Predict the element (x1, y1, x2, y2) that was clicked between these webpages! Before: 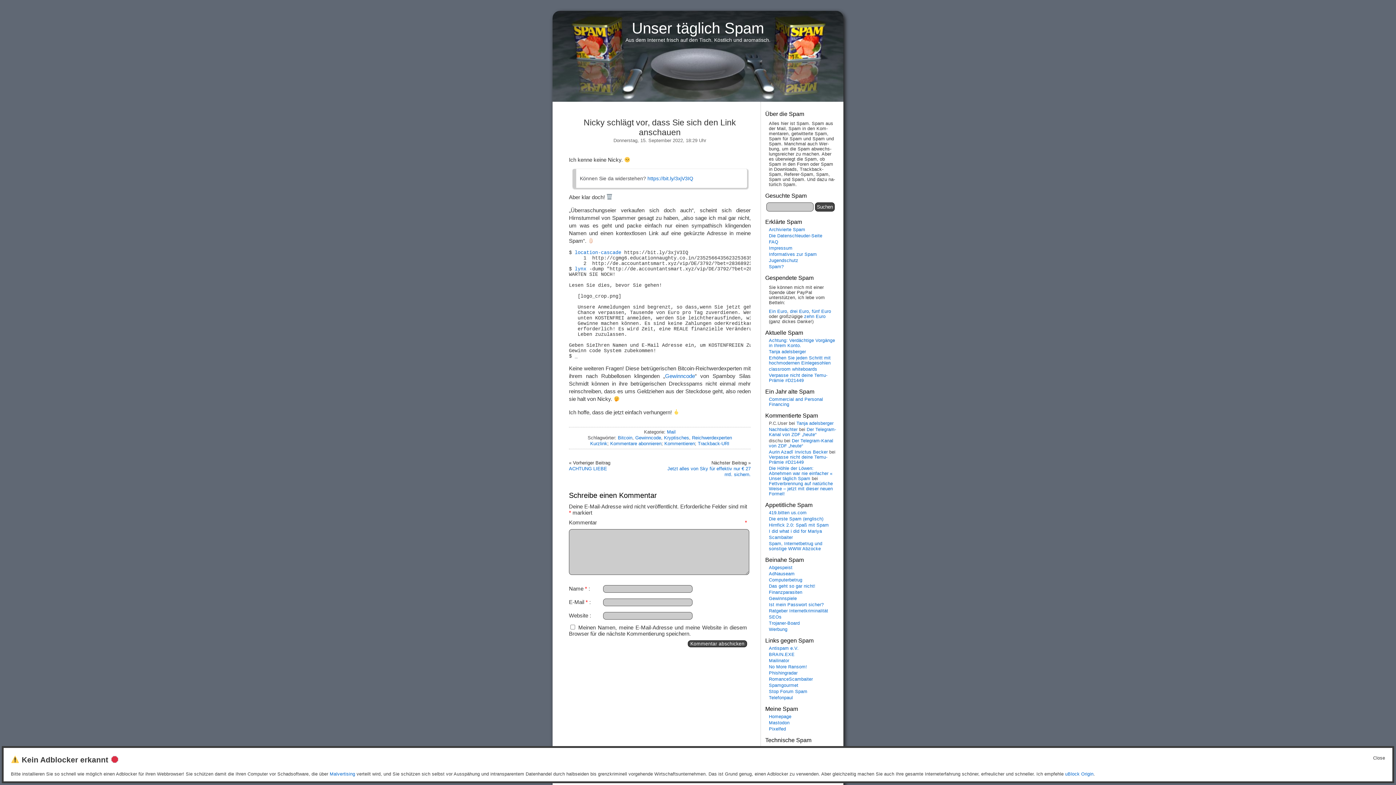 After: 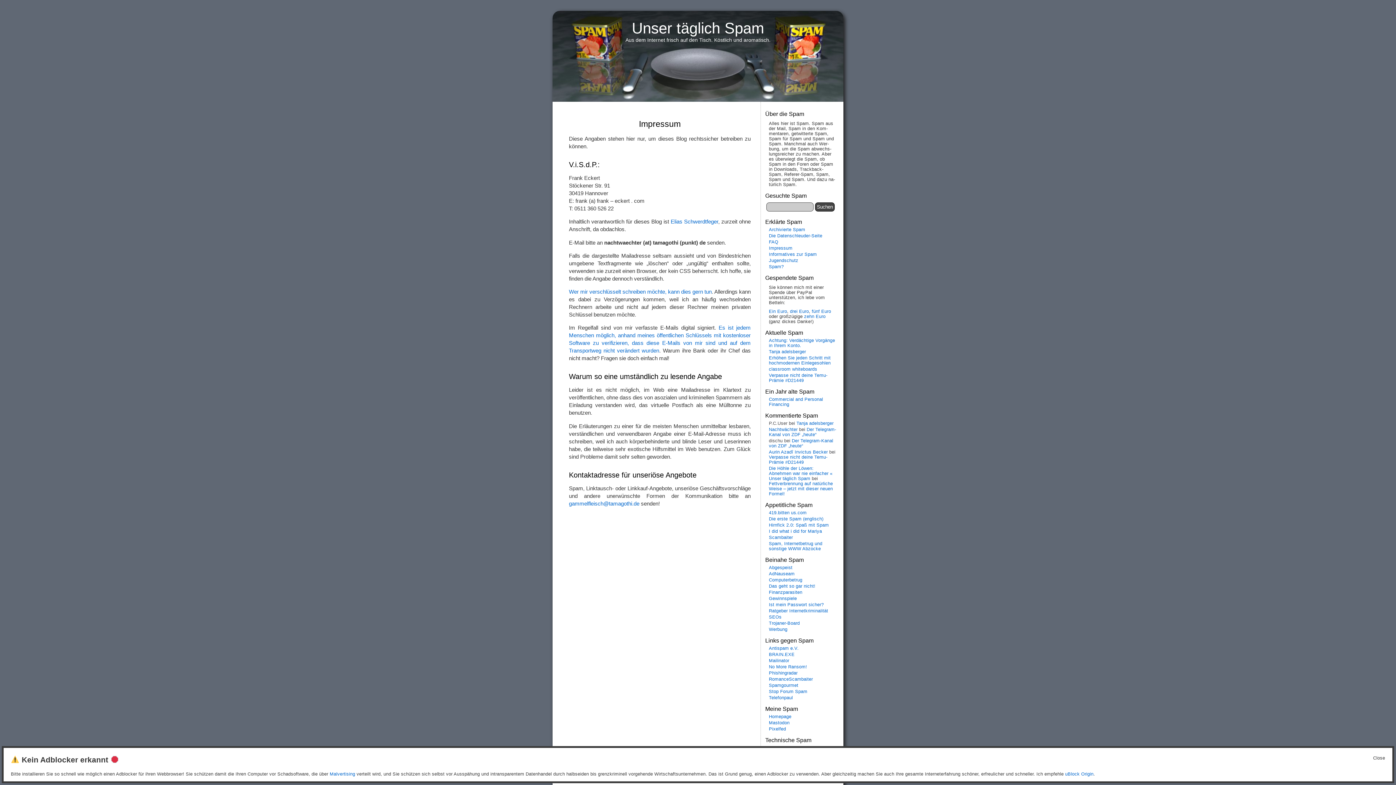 Action: label: Impressum bbox: (769, 245, 792, 250)